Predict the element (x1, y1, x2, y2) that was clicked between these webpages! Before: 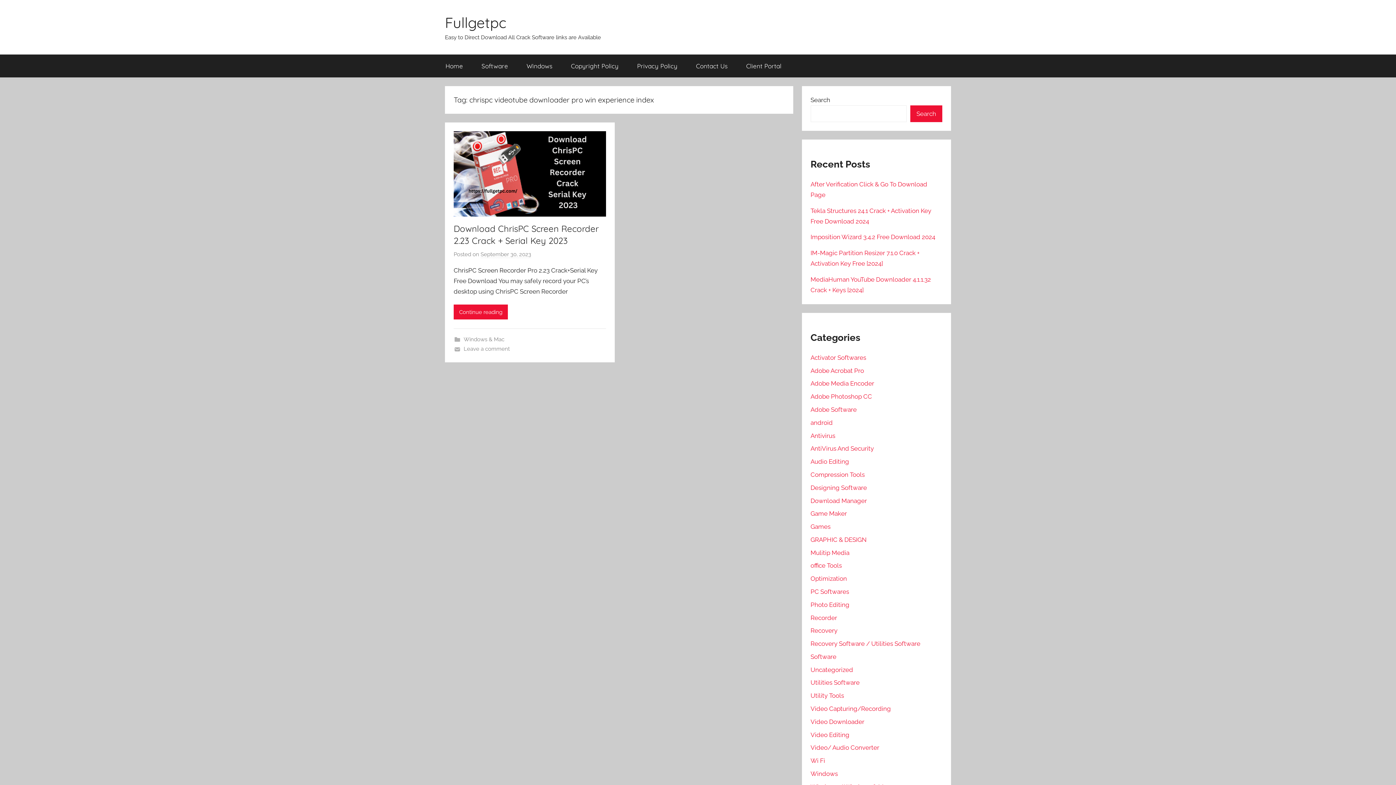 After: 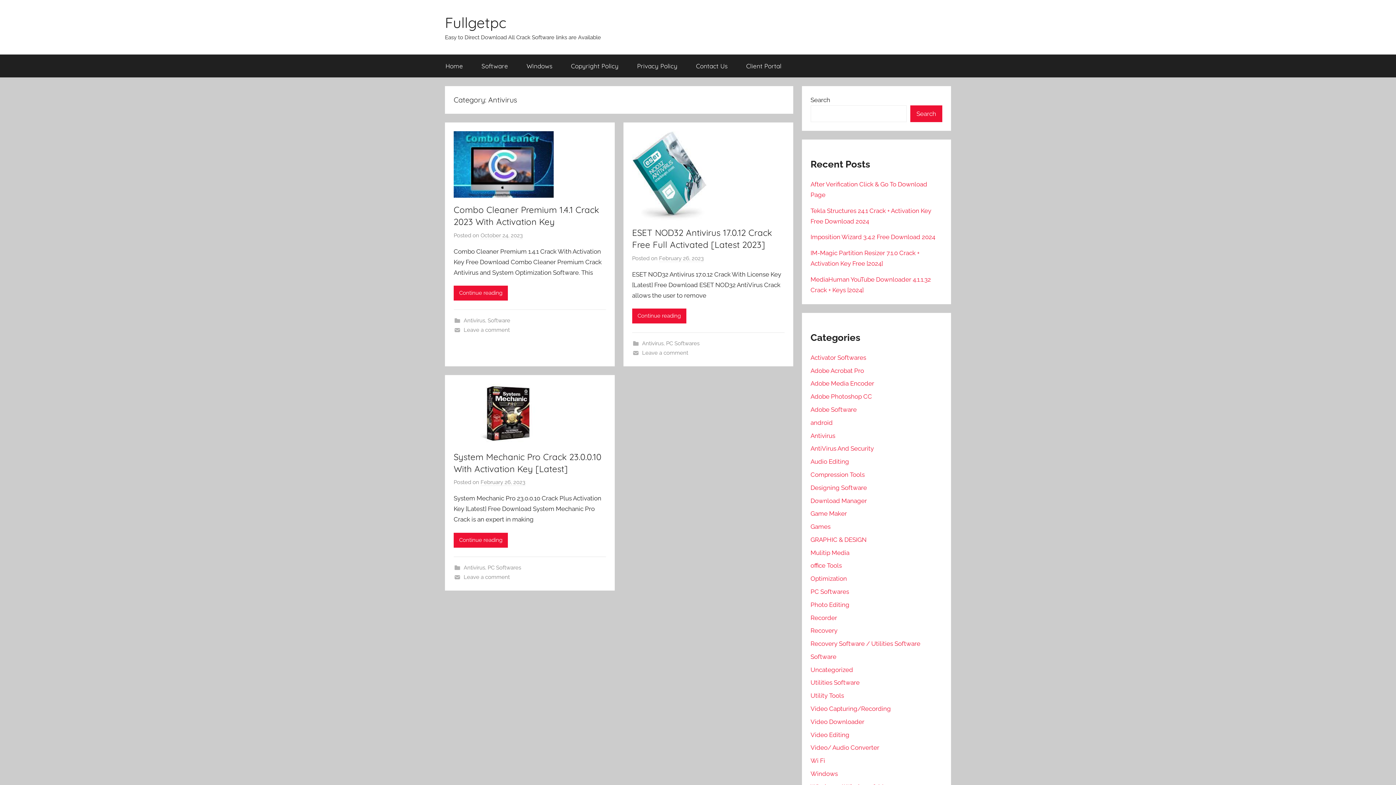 Action: label: Antivirus bbox: (810, 432, 835, 439)